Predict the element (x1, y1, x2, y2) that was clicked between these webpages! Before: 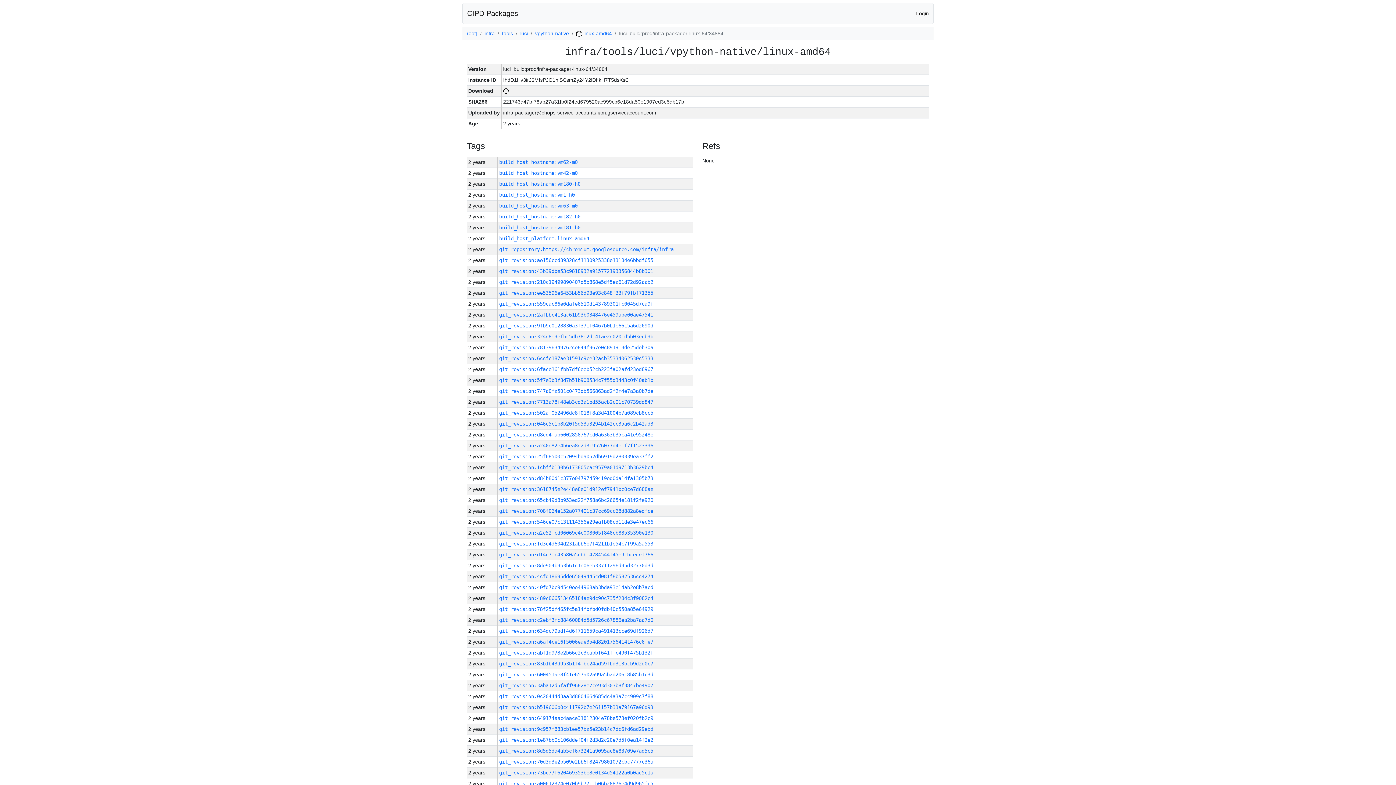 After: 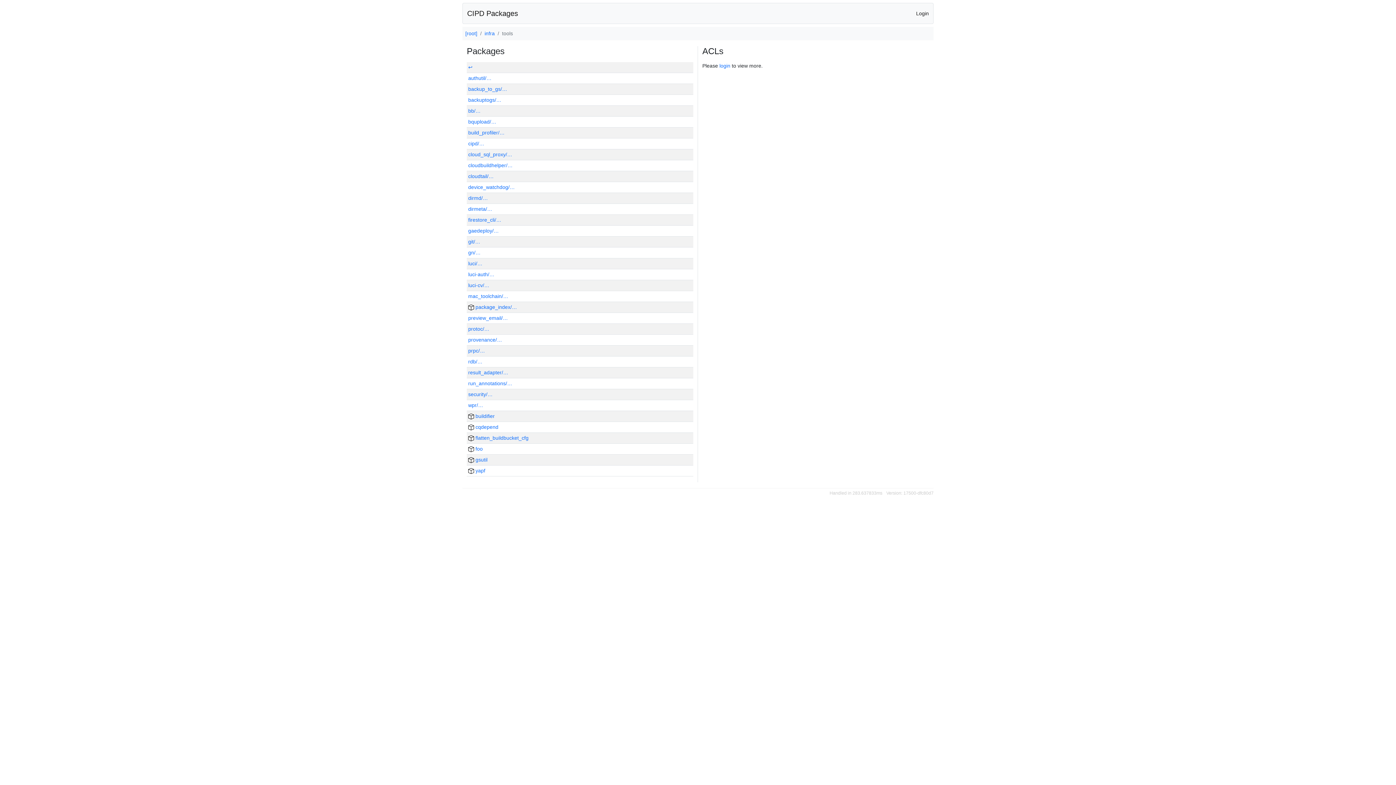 Action: label: tools bbox: (502, 30, 513, 36)